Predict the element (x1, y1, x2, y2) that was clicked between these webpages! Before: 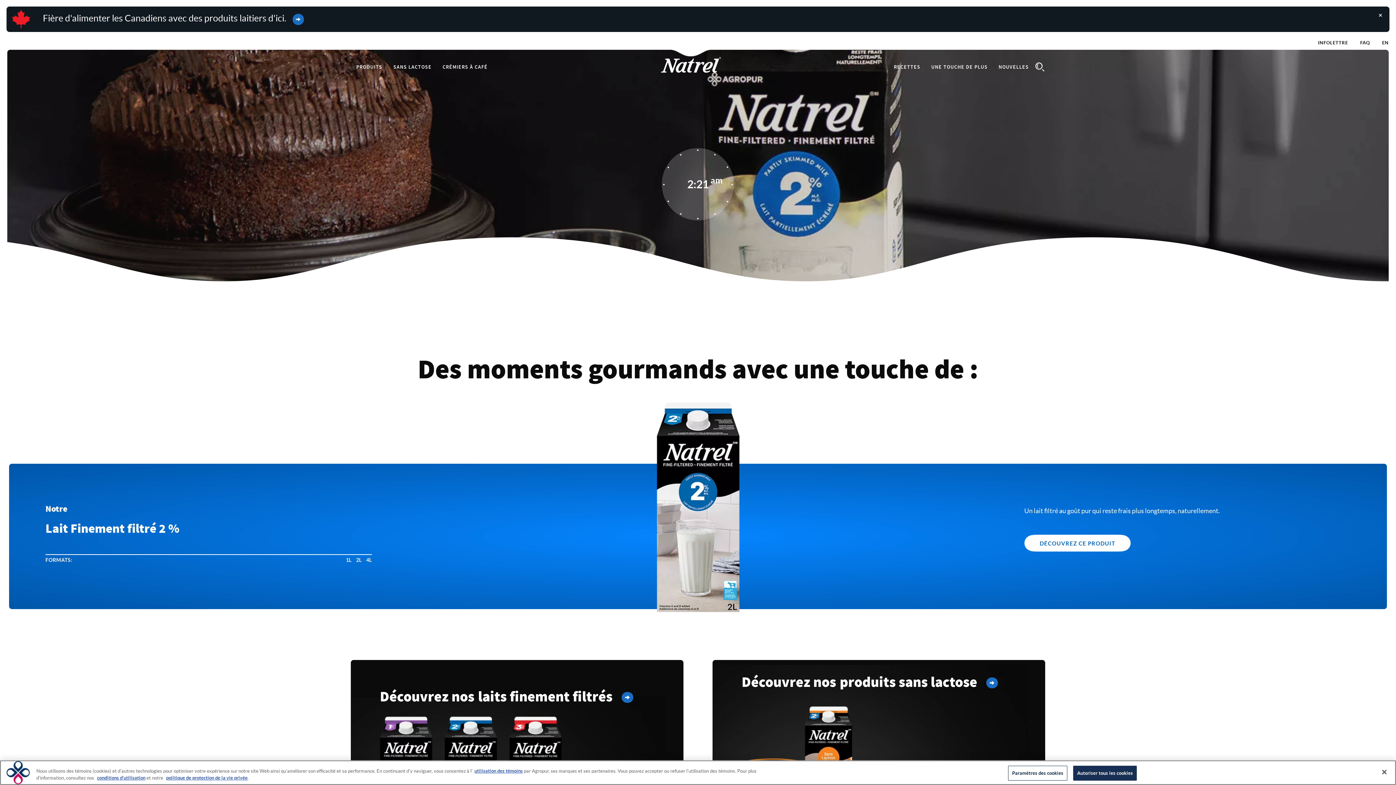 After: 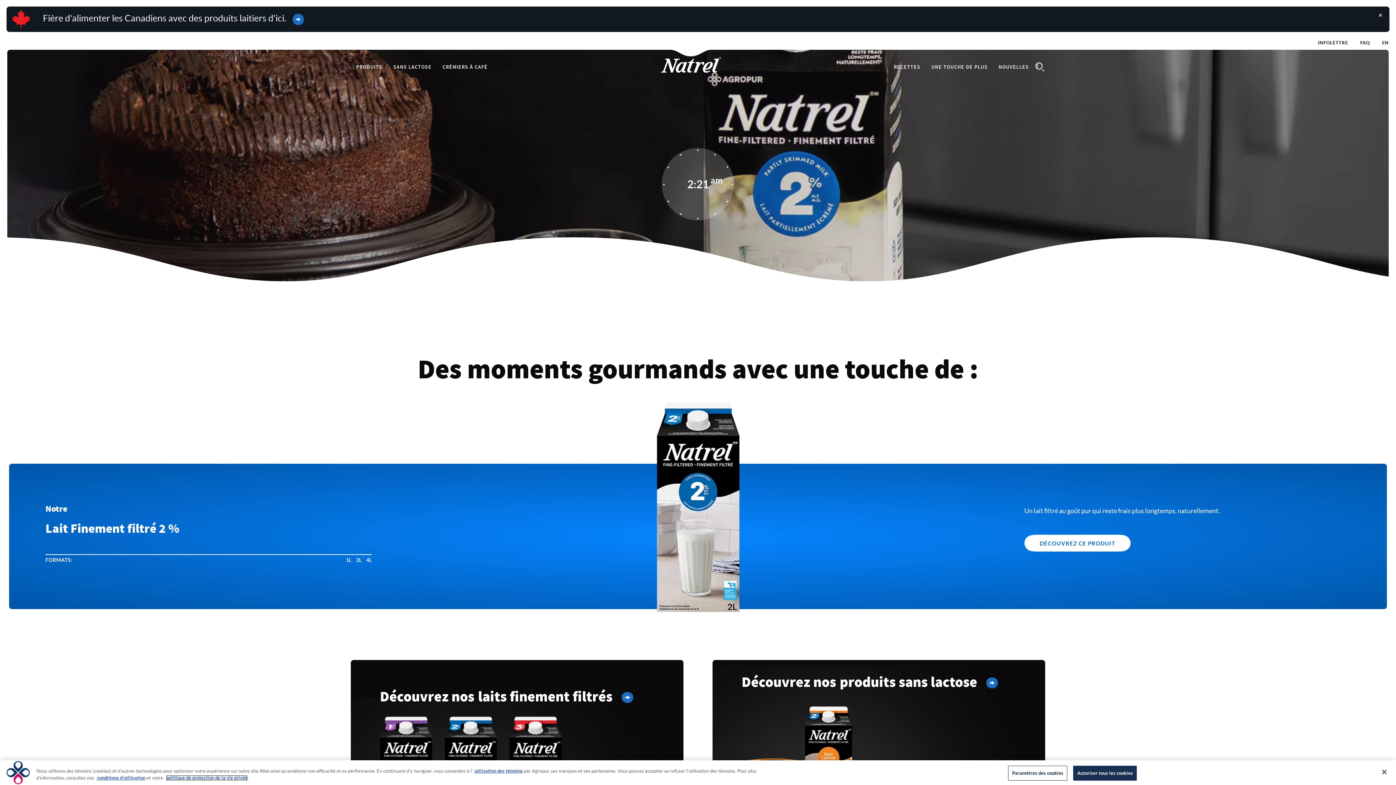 Action: bbox: (166, 775, 247, 781) label: politique de protection de la vie privée